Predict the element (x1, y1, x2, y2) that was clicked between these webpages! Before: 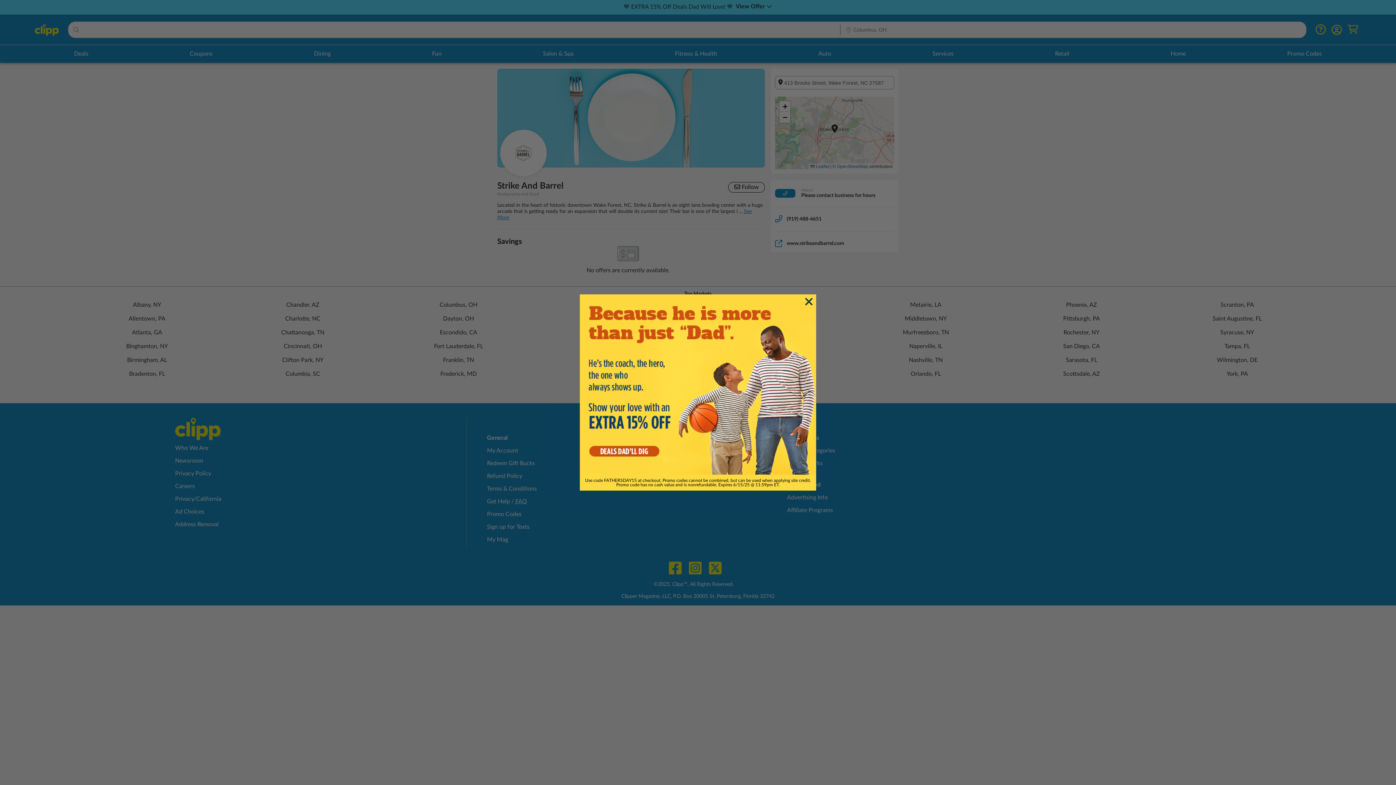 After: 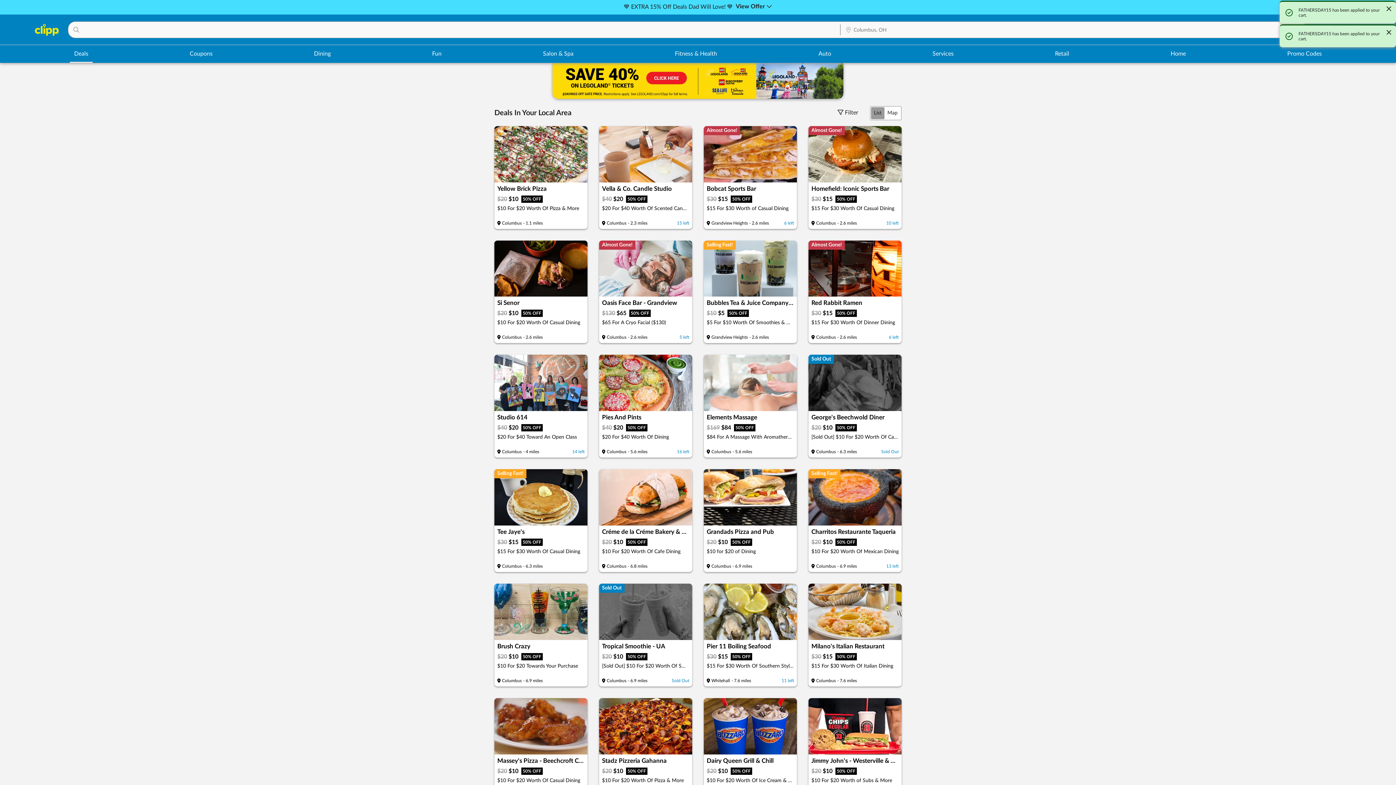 Action: bbox: (580, 294, 816, 474)